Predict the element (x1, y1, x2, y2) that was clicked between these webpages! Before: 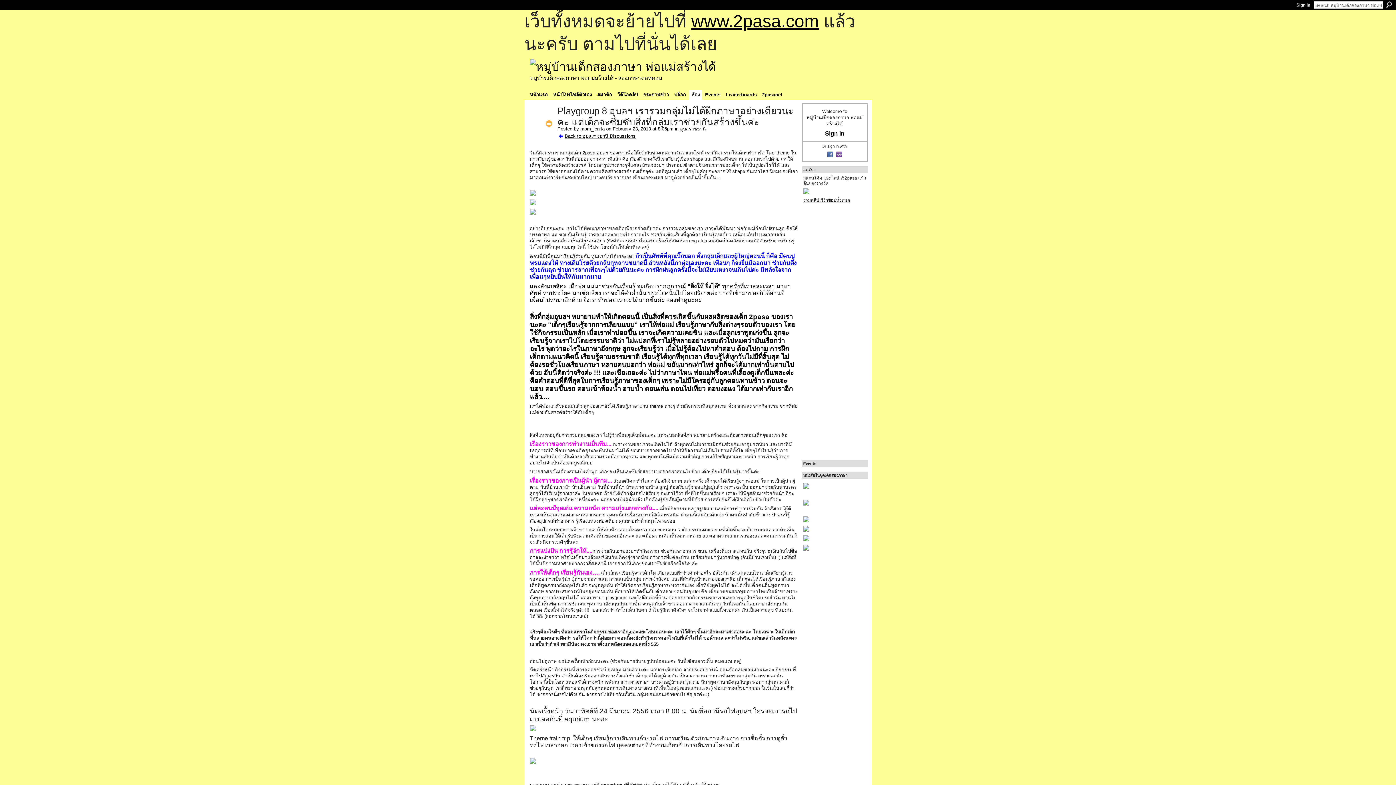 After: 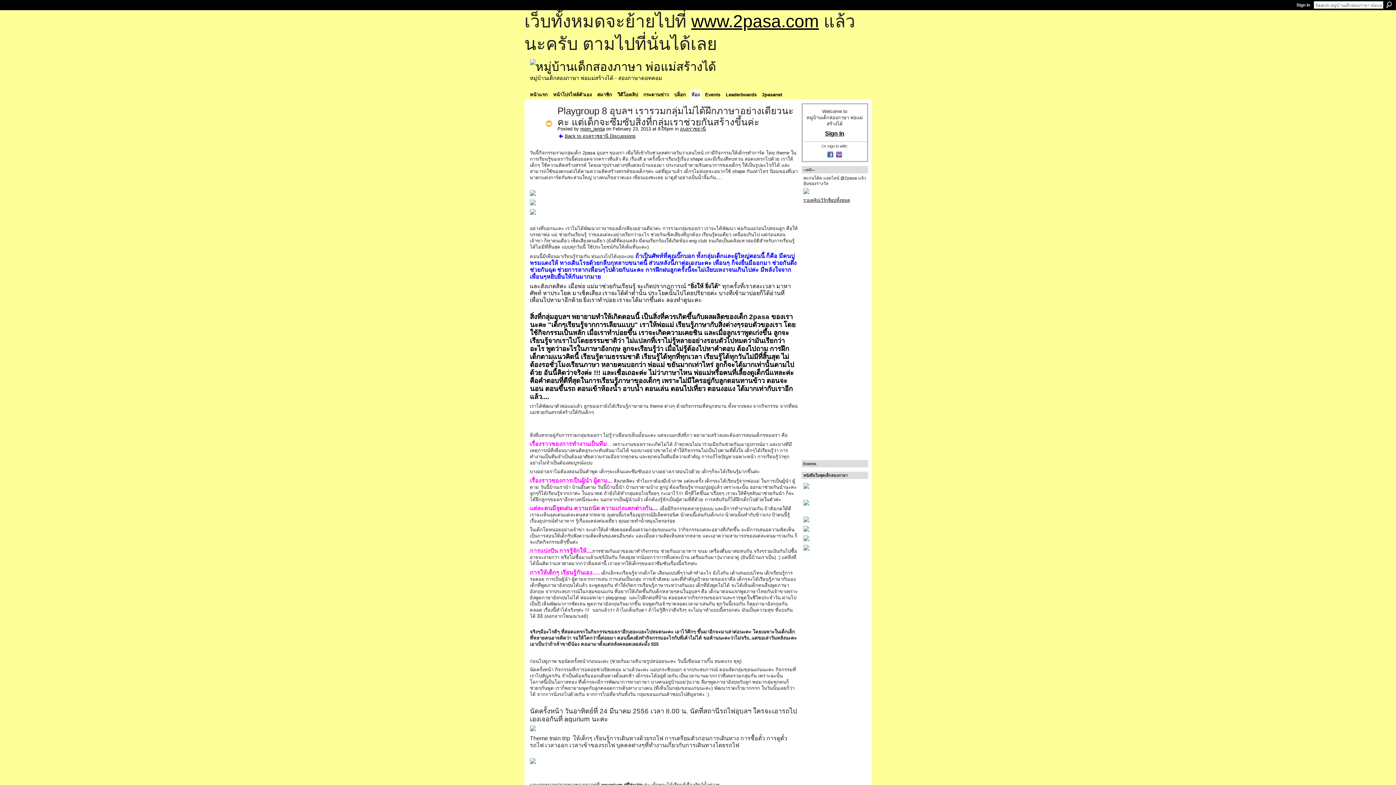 Action: bbox: (826, 153, 835, 159) label:  